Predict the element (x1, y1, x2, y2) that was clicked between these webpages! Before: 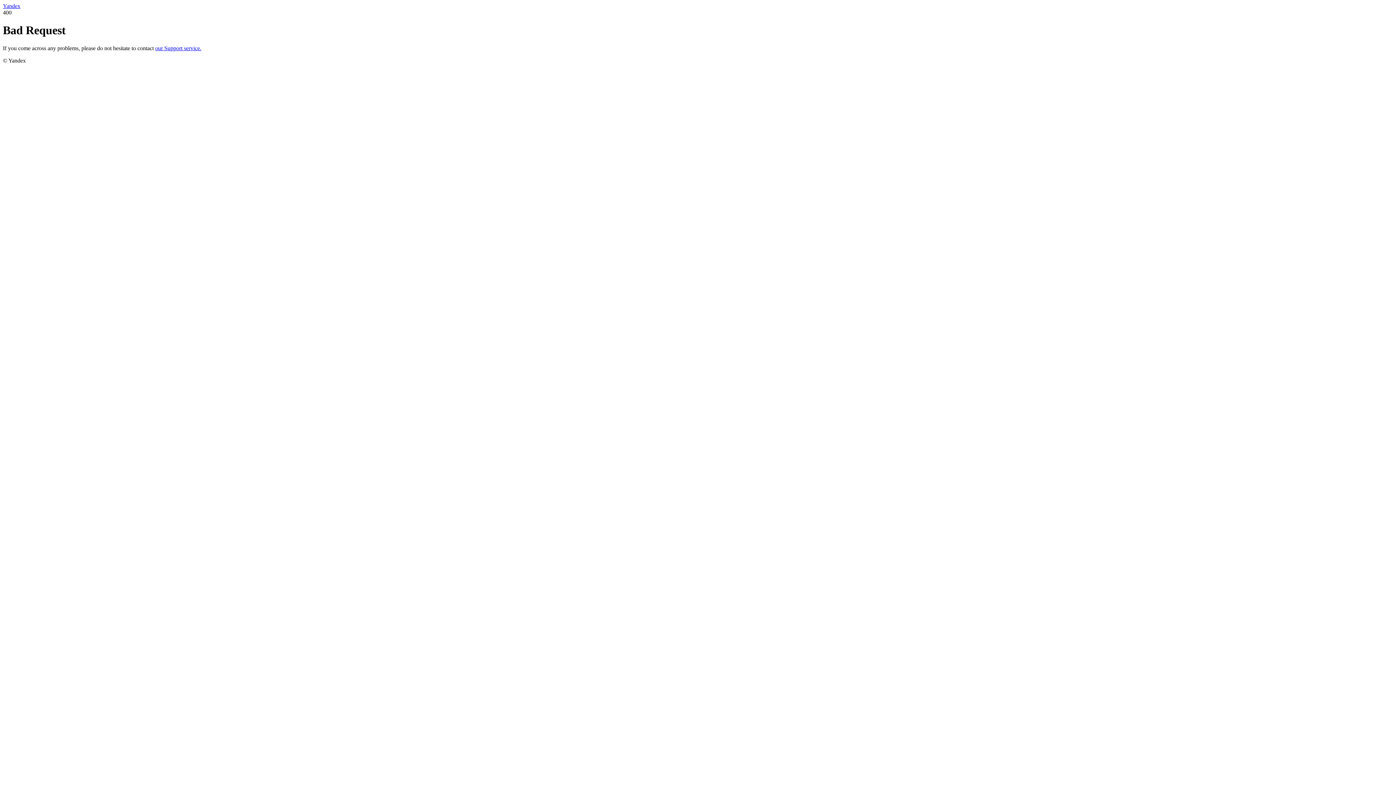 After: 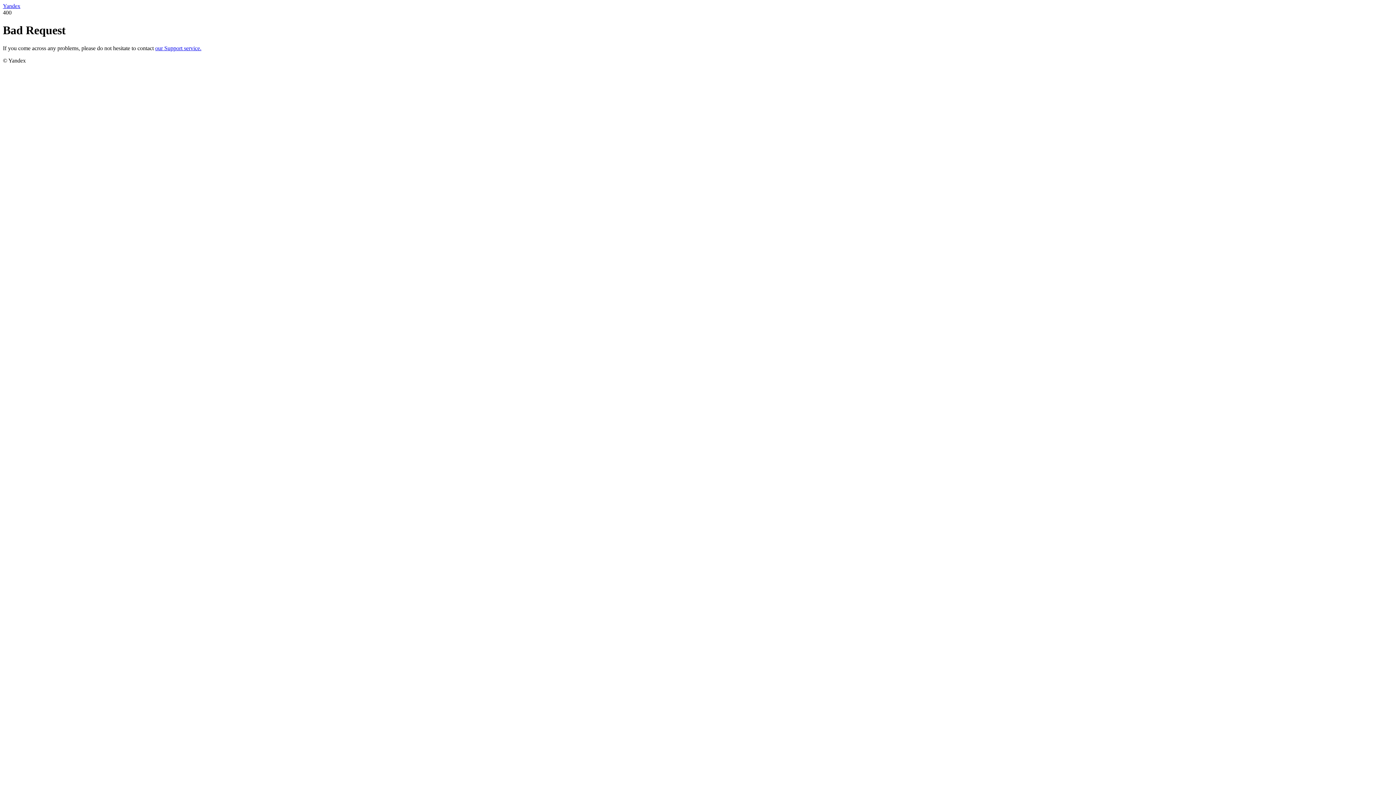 Action: label: Yandex bbox: (2, 2, 20, 9)